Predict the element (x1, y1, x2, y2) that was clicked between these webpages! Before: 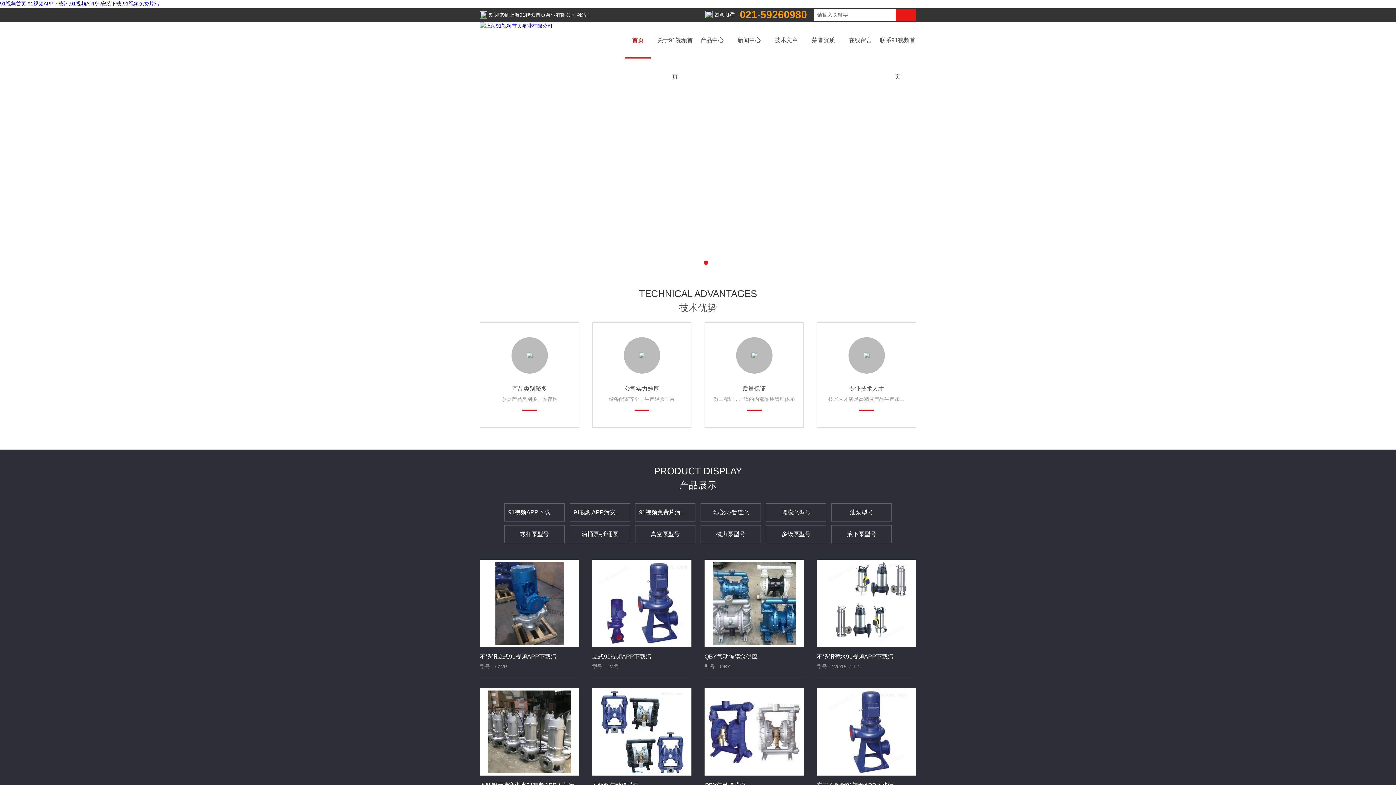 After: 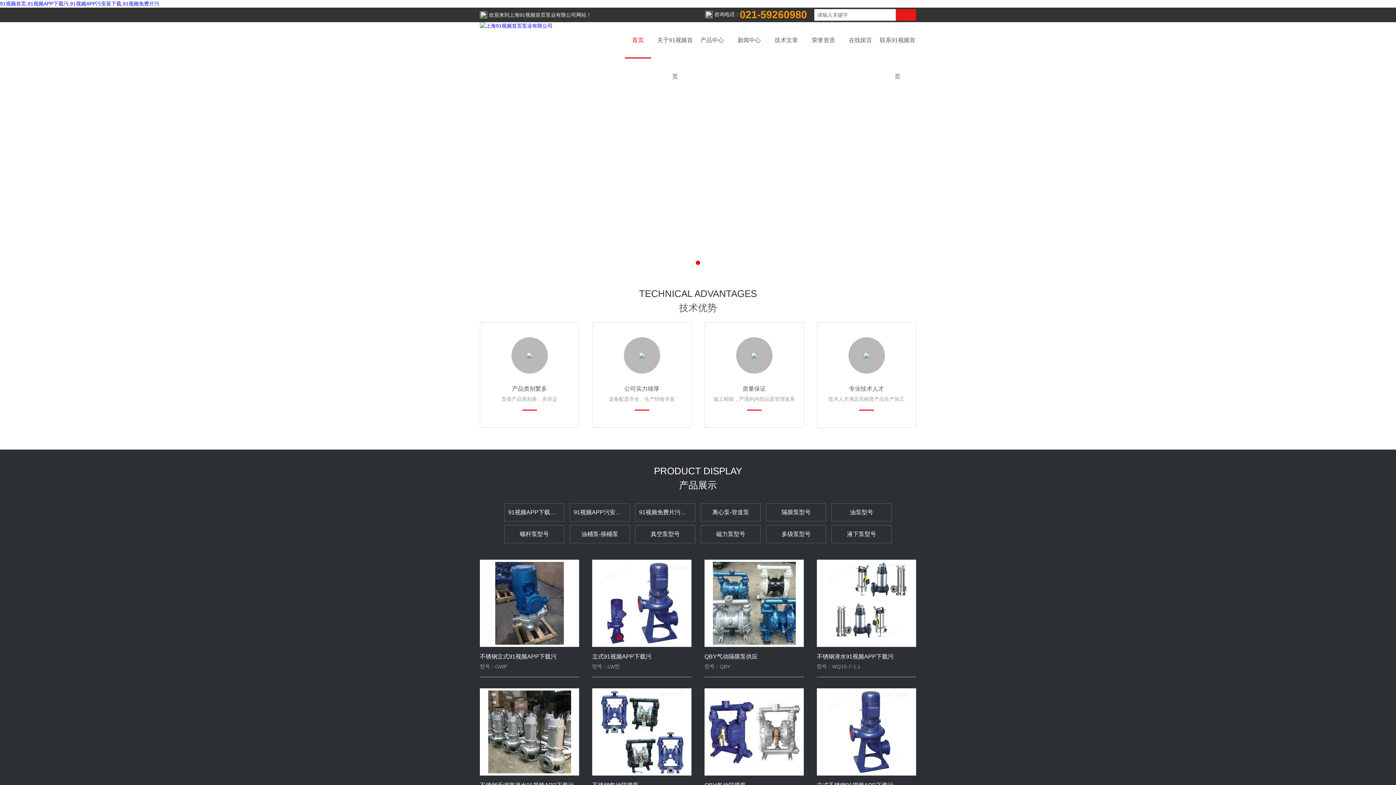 Action: label: Go to slide 3 bbox: (704, 260, 708, 265)